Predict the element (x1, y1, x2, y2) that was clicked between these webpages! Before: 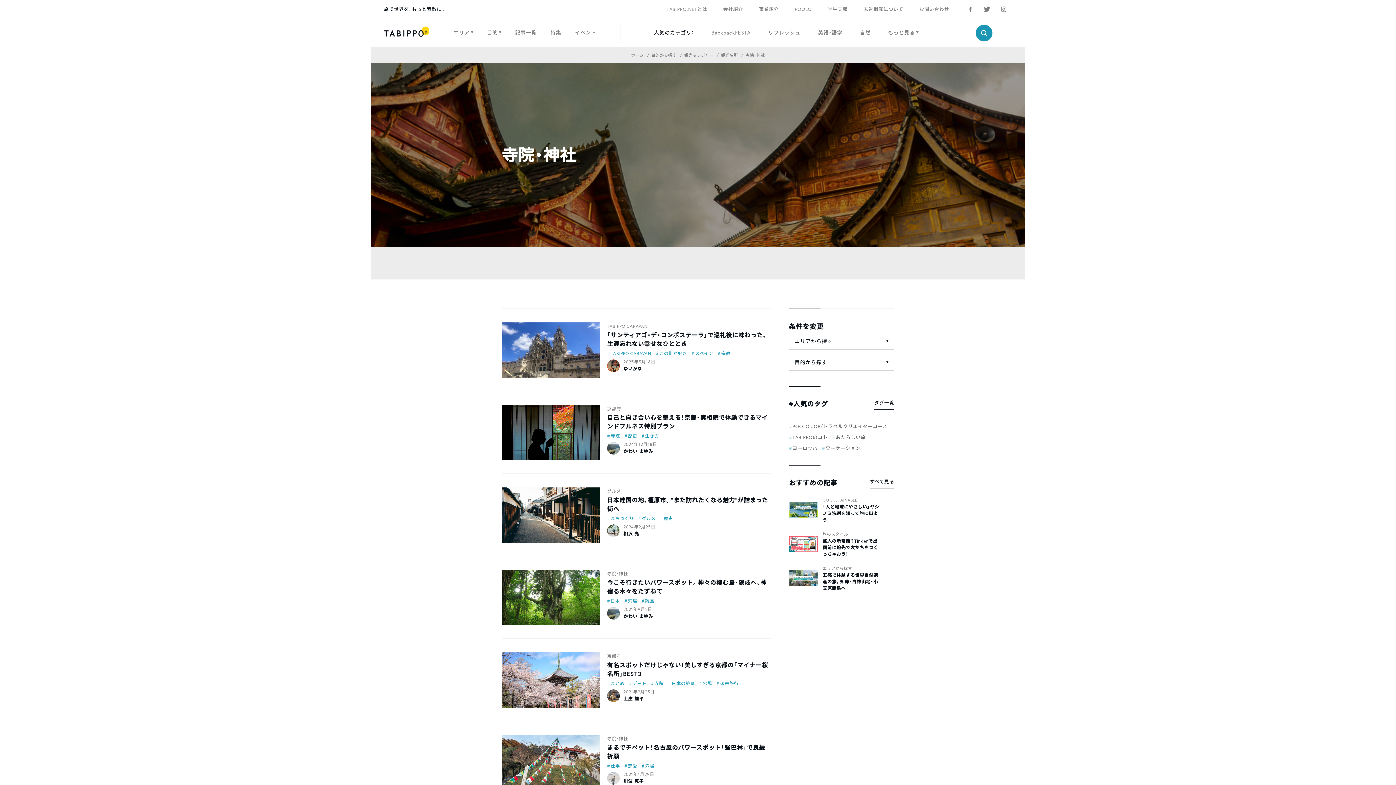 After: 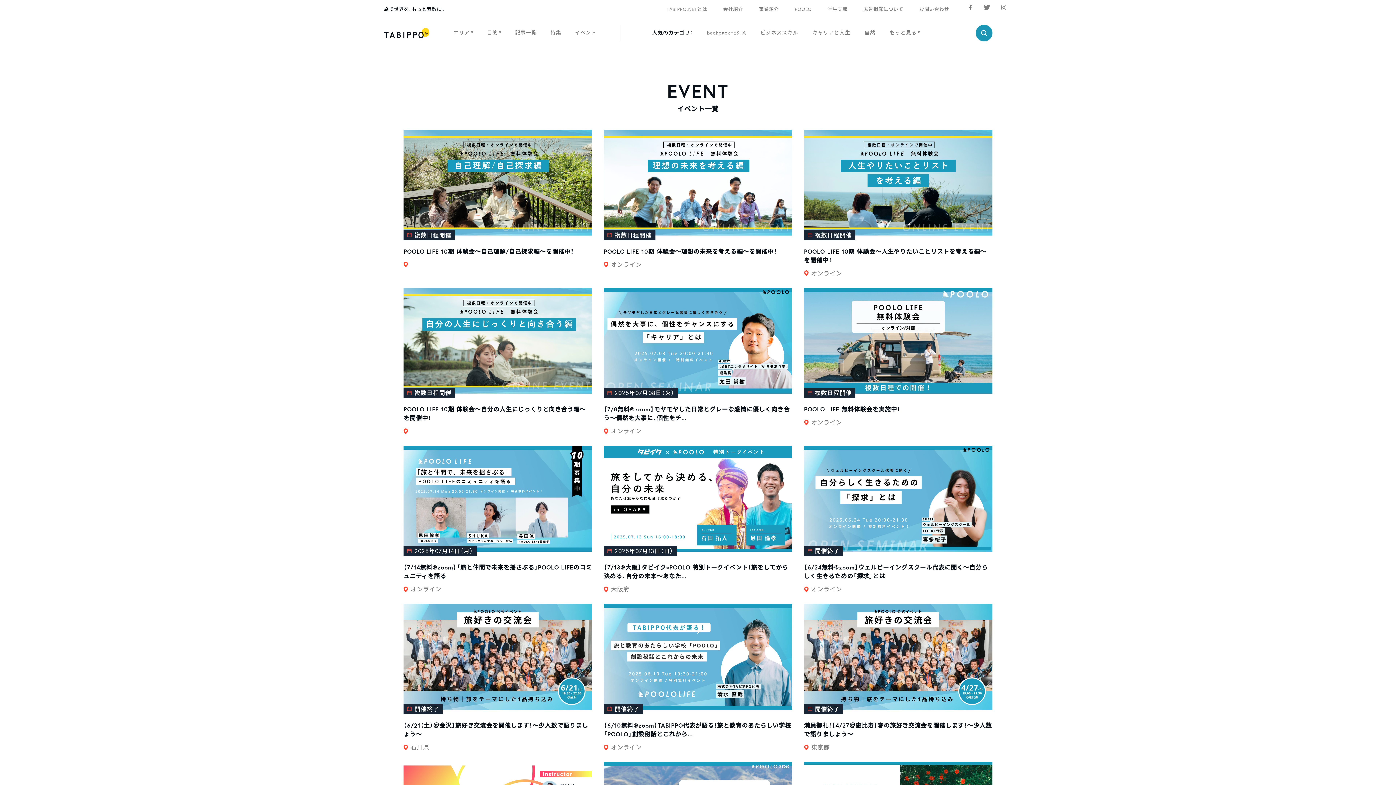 Action: label: イベント bbox: (575, 26, 596, 38)